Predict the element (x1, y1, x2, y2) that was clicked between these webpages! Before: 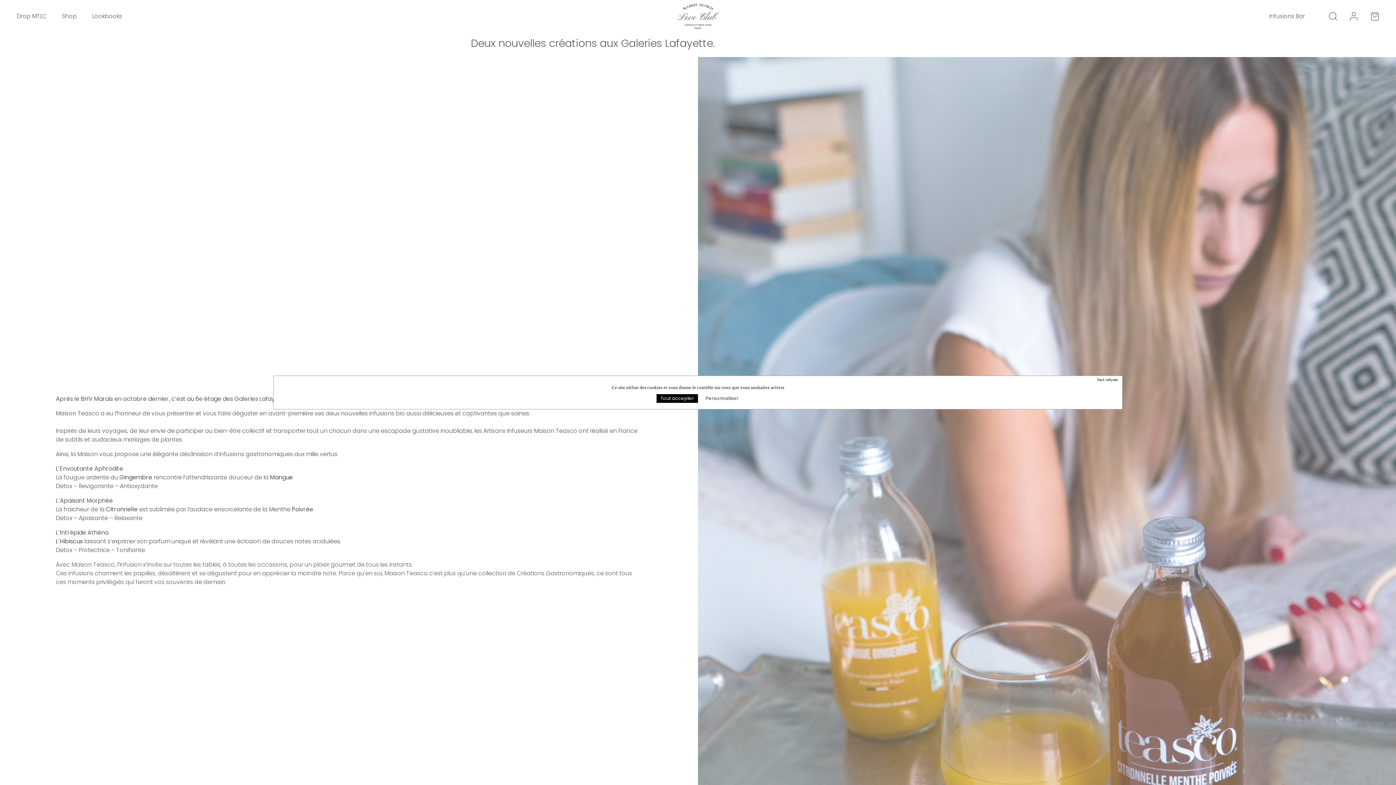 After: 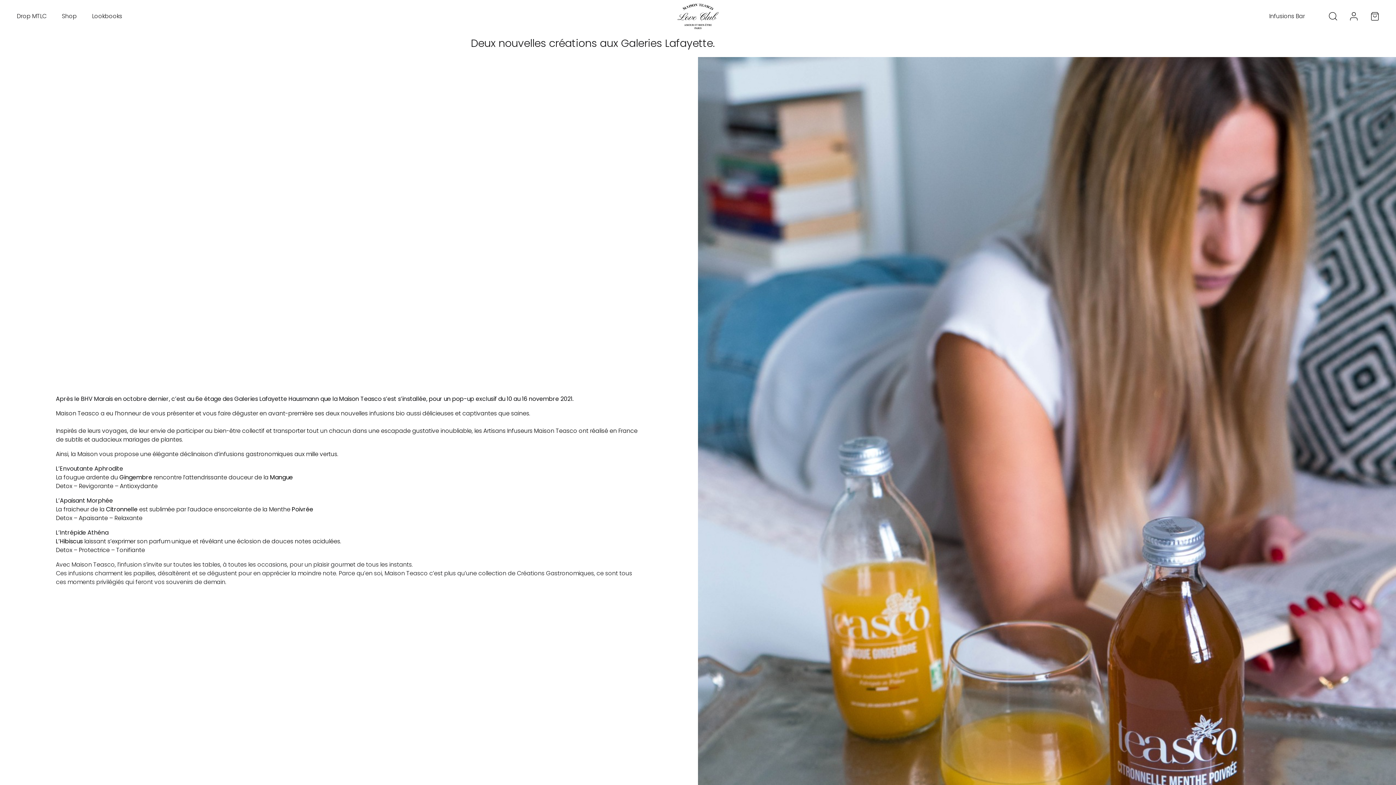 Action: bbox: (1093, 376, 1122, 383) label: Tout refuser